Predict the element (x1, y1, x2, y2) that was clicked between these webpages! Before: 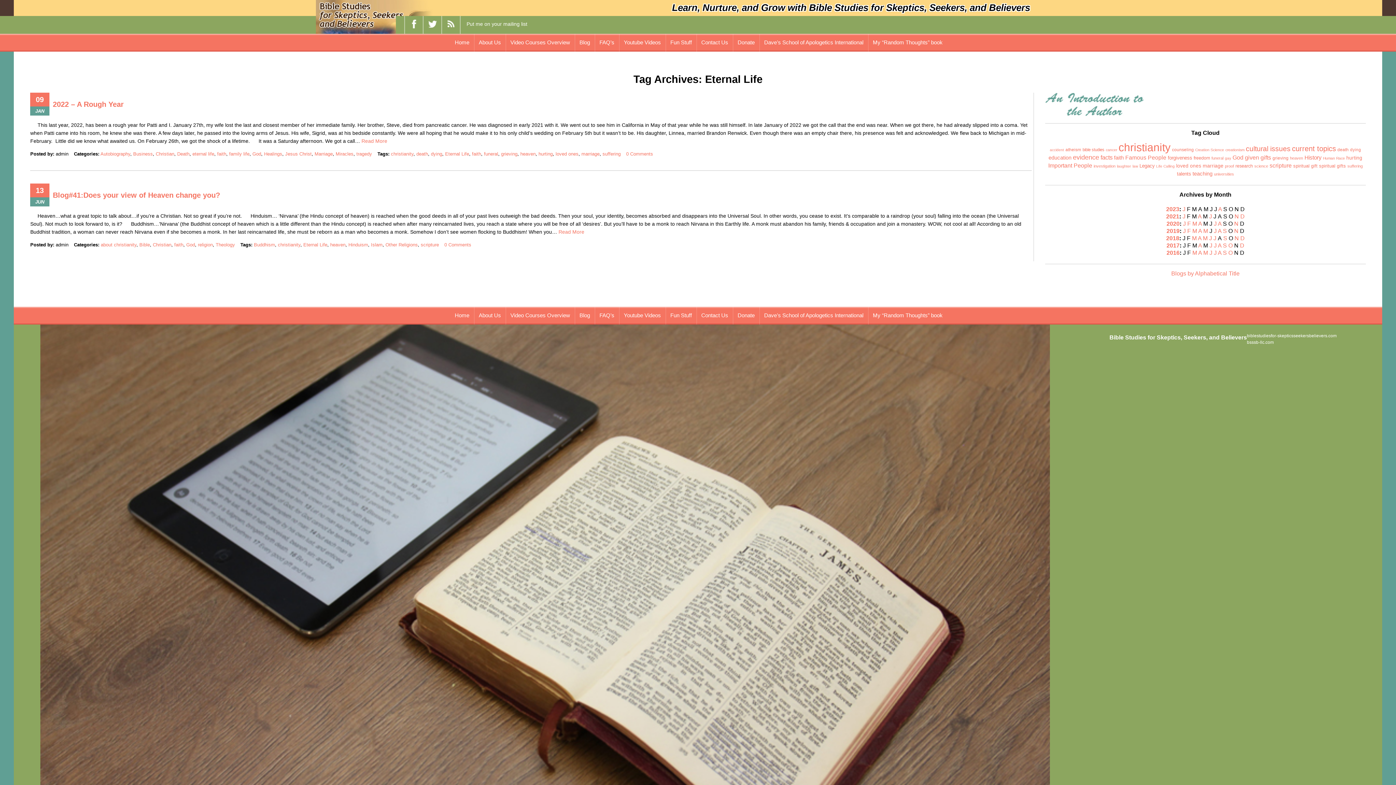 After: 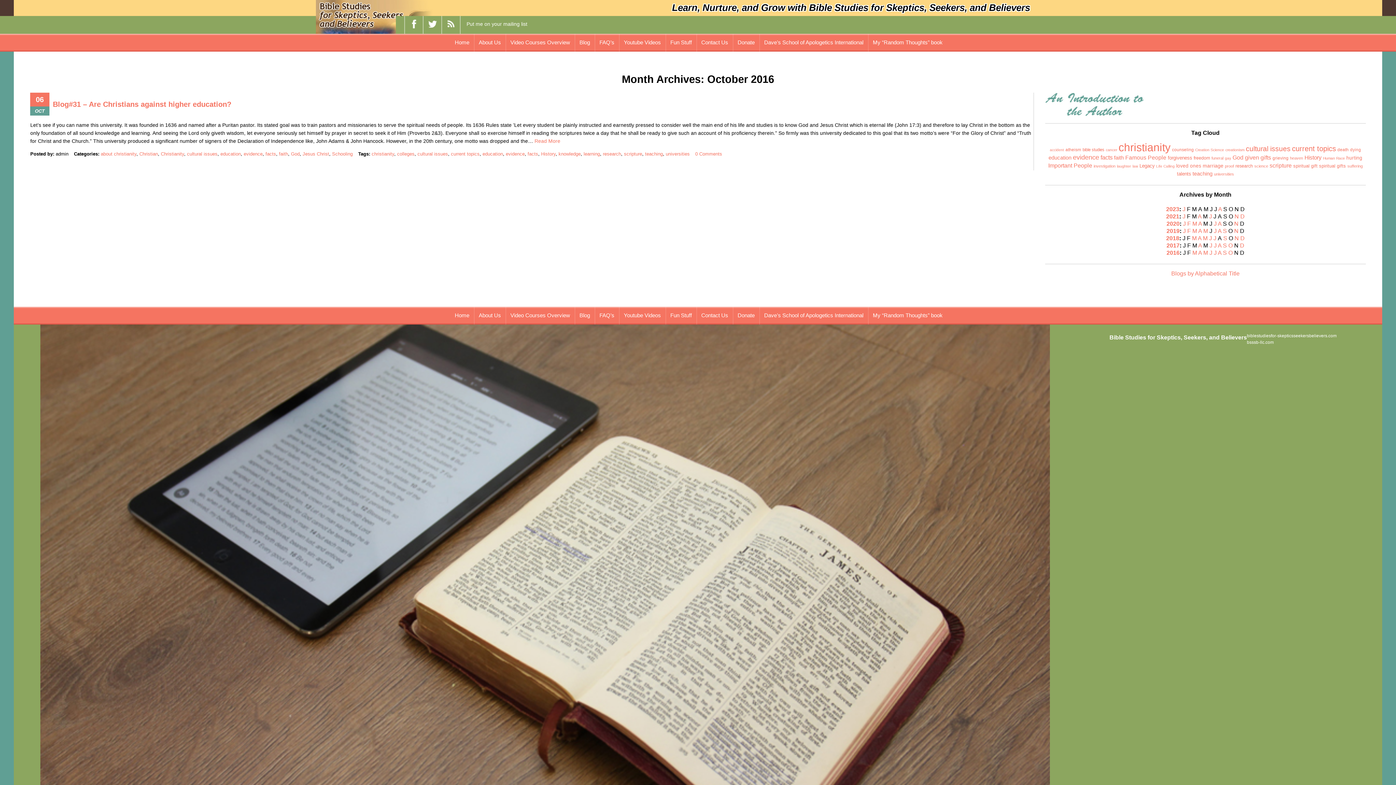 Action: label: O bbox: (1228, 249, 1233, 256)